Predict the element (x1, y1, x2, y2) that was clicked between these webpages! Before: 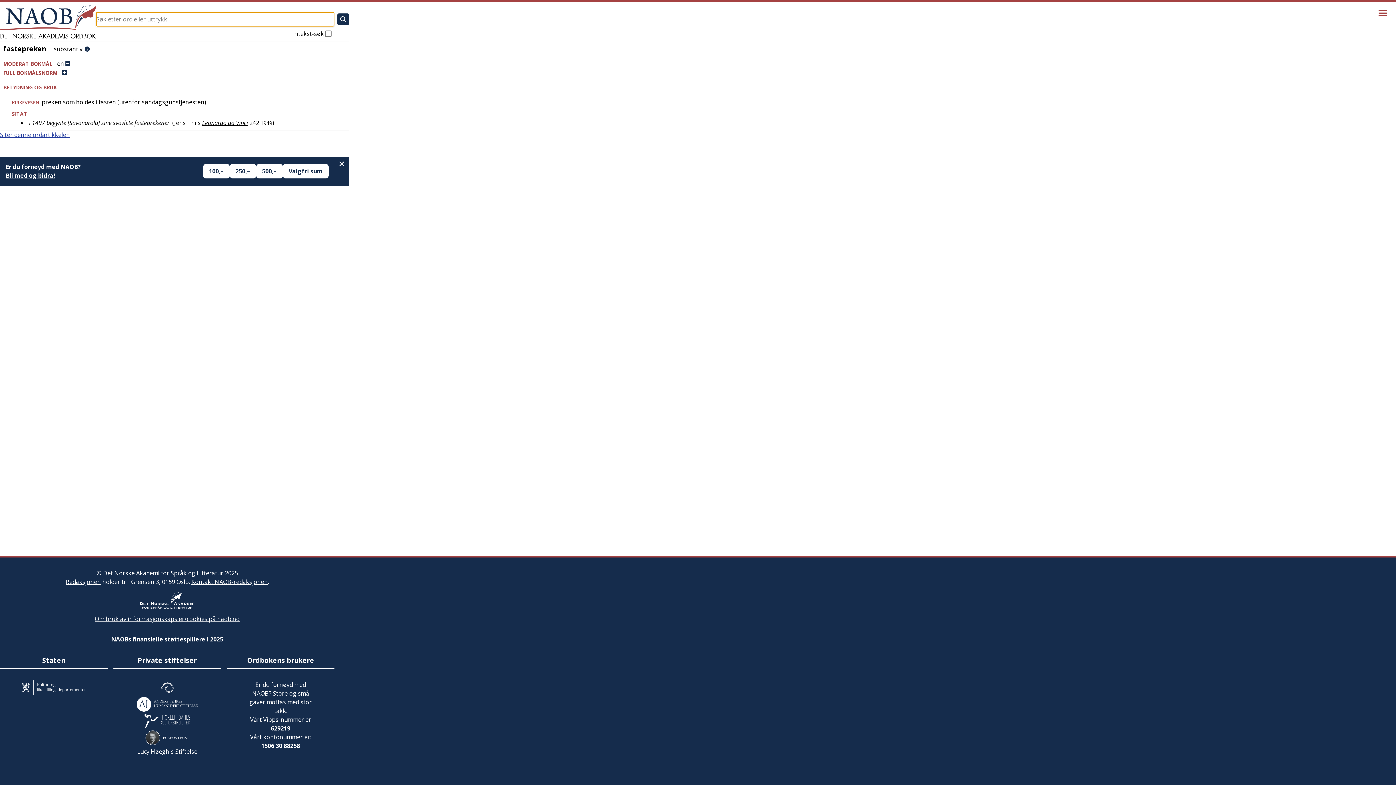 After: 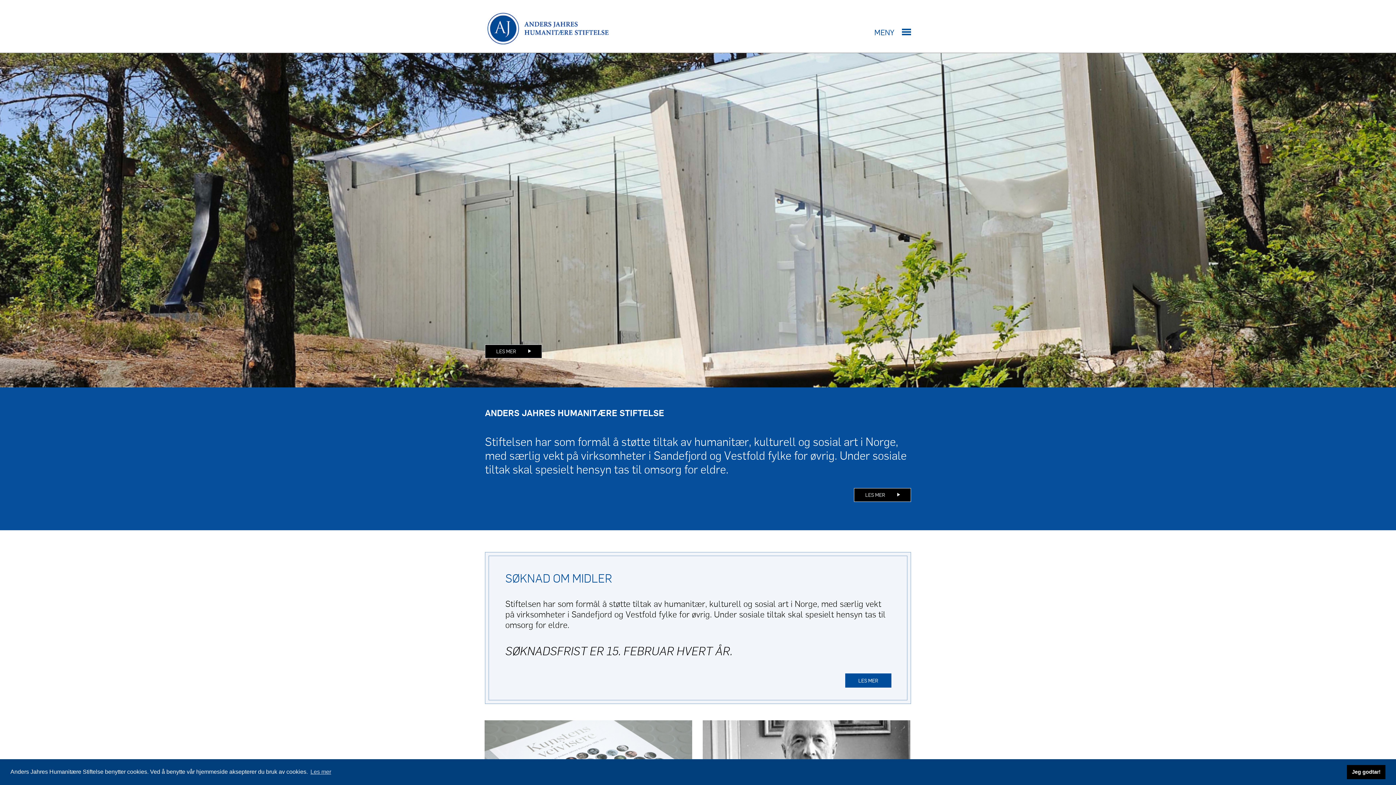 Action: bbox: (113, 697, 221, 714)